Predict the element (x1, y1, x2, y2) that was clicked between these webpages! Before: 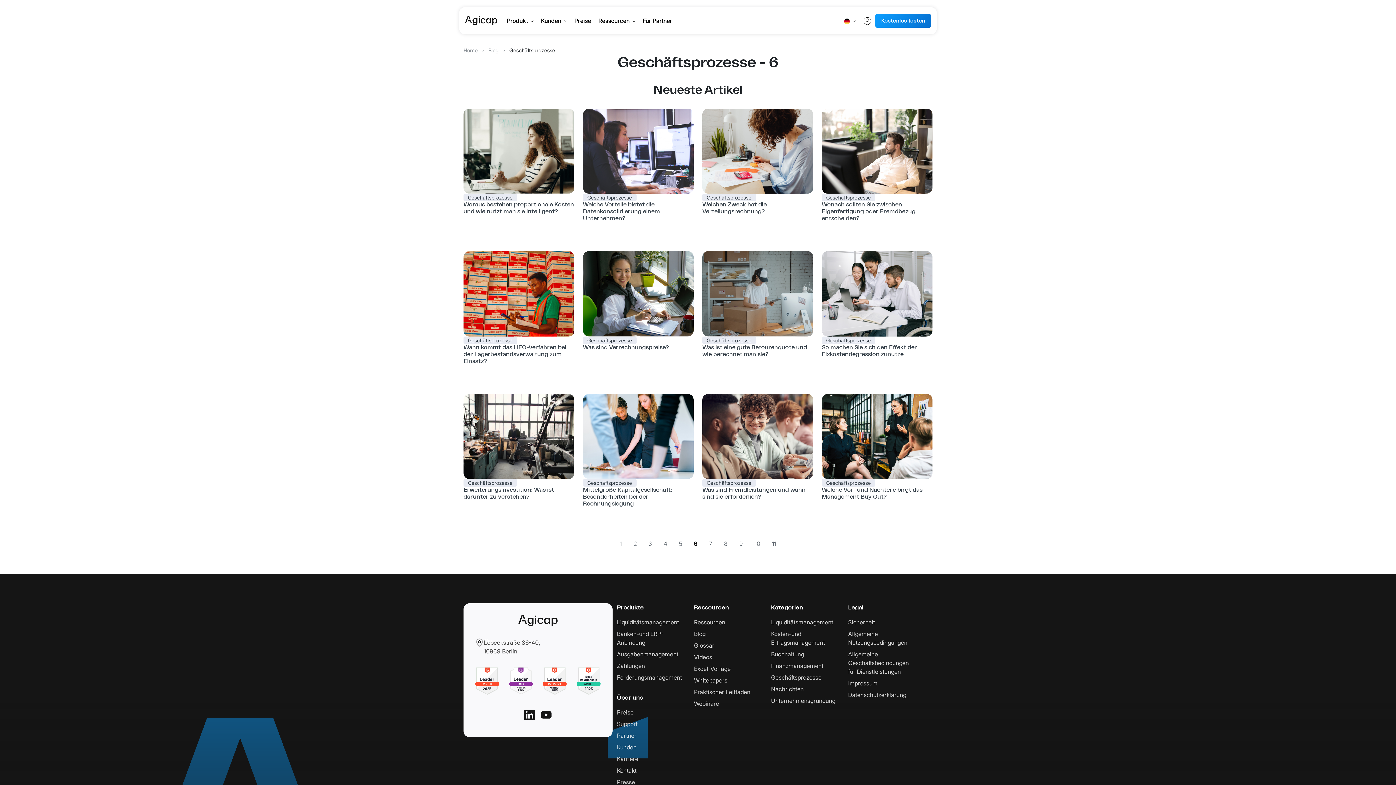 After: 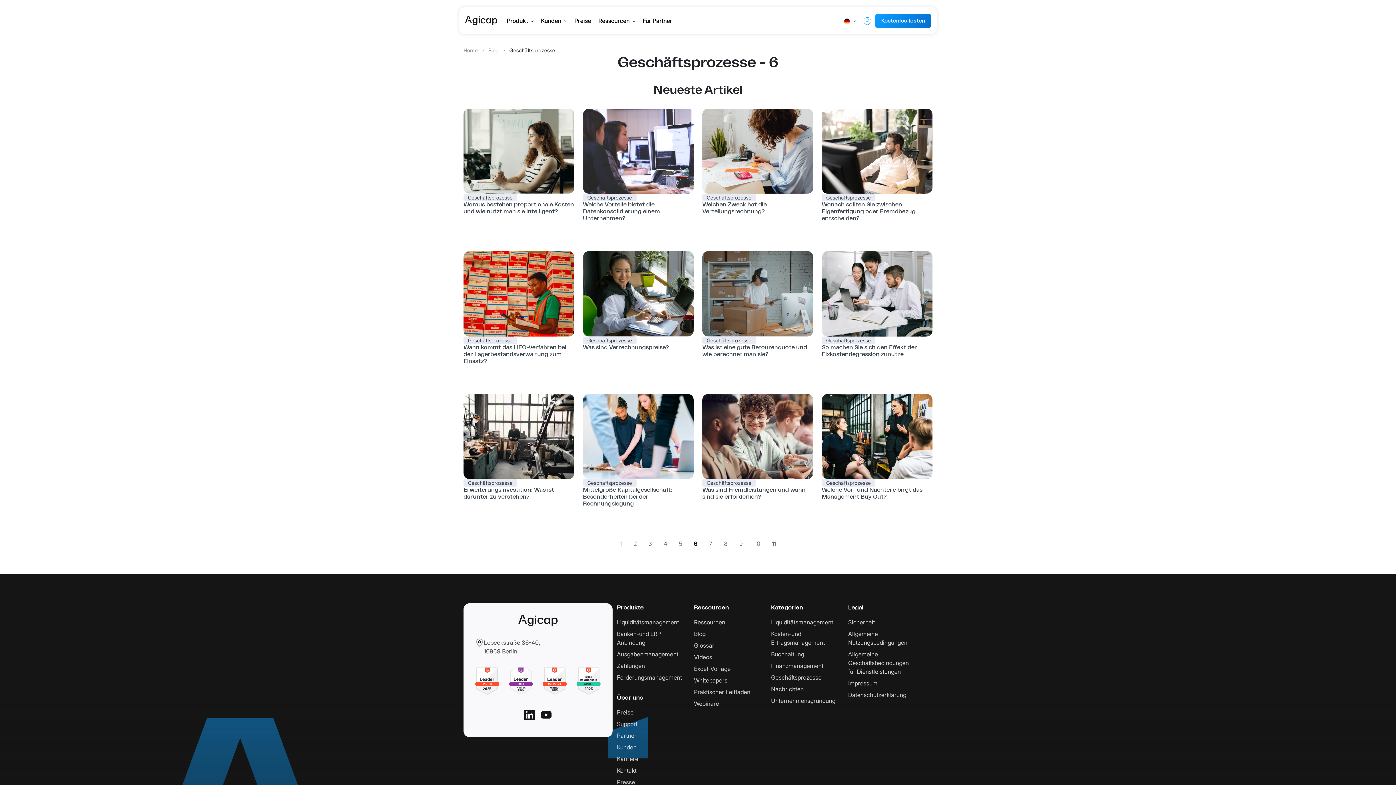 Action: label: signin button bbox: (863, 16, 871, 24)